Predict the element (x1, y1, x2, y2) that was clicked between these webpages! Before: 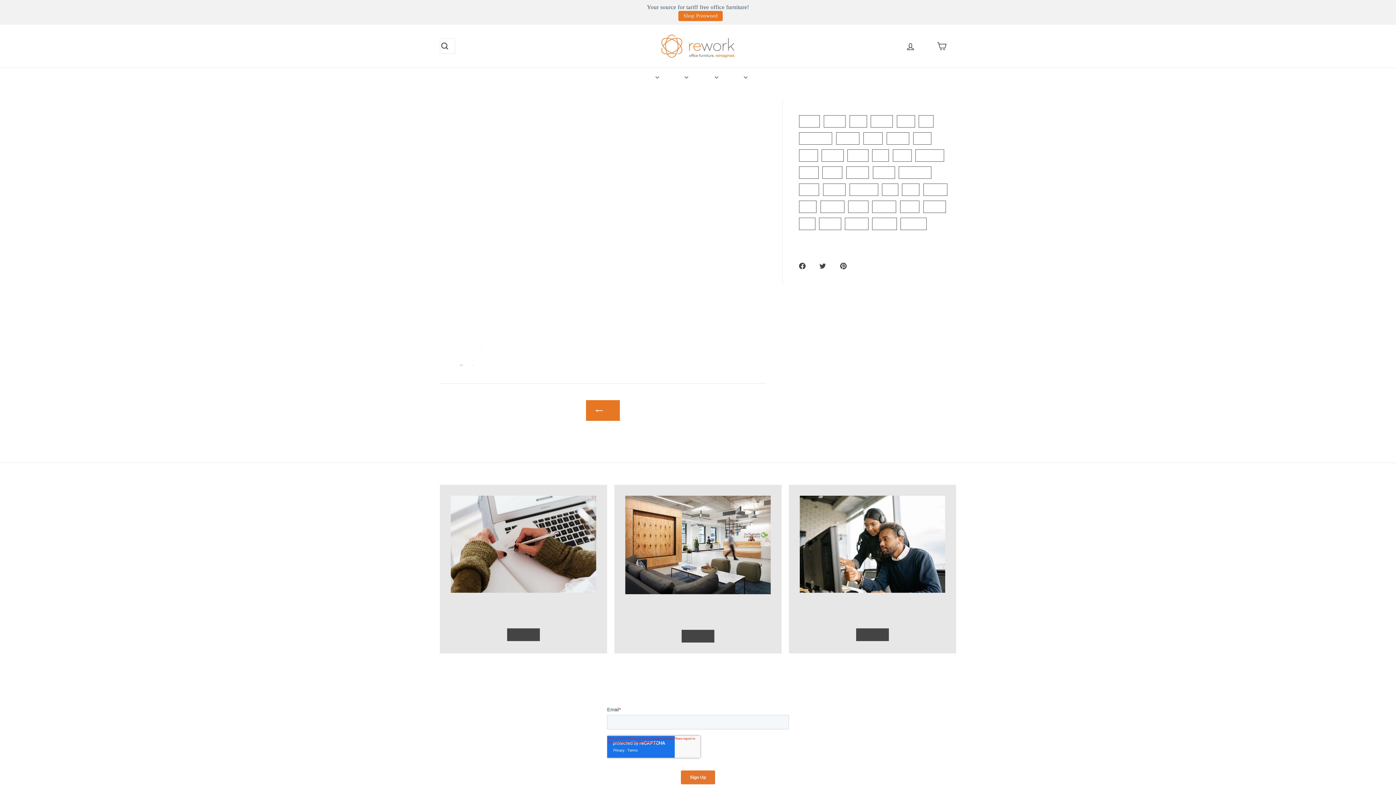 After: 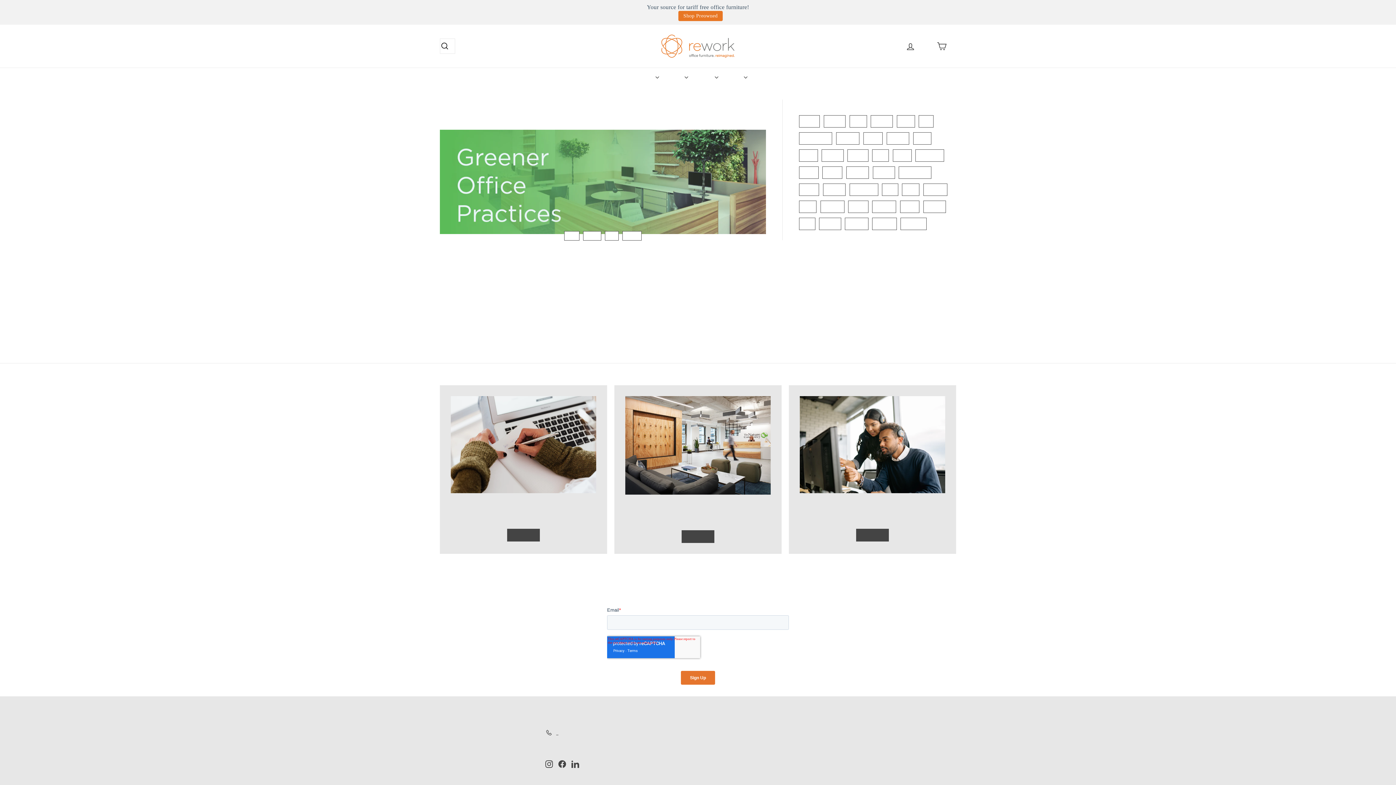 Action: label: GREEN SUSTAINABLE bbox: (886, 132, 909, 144)